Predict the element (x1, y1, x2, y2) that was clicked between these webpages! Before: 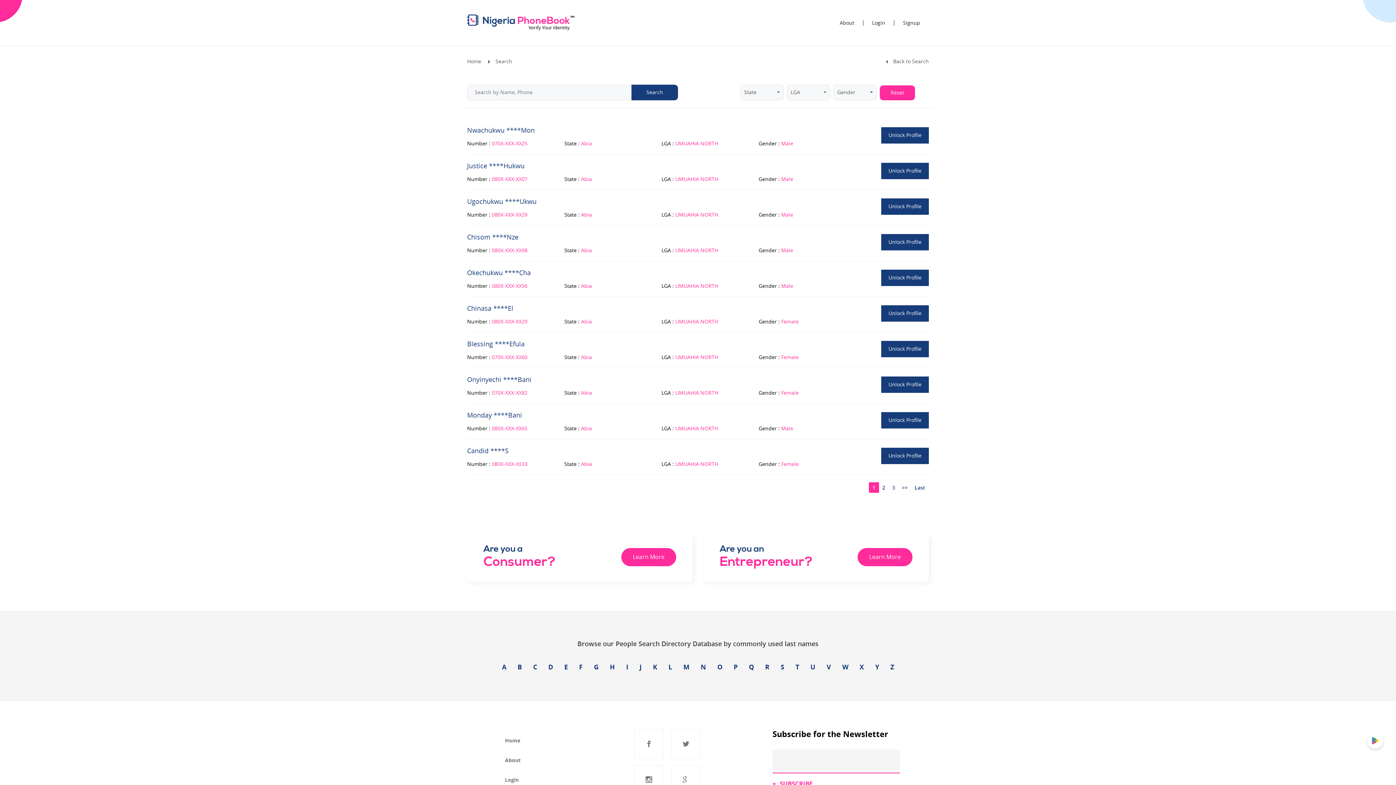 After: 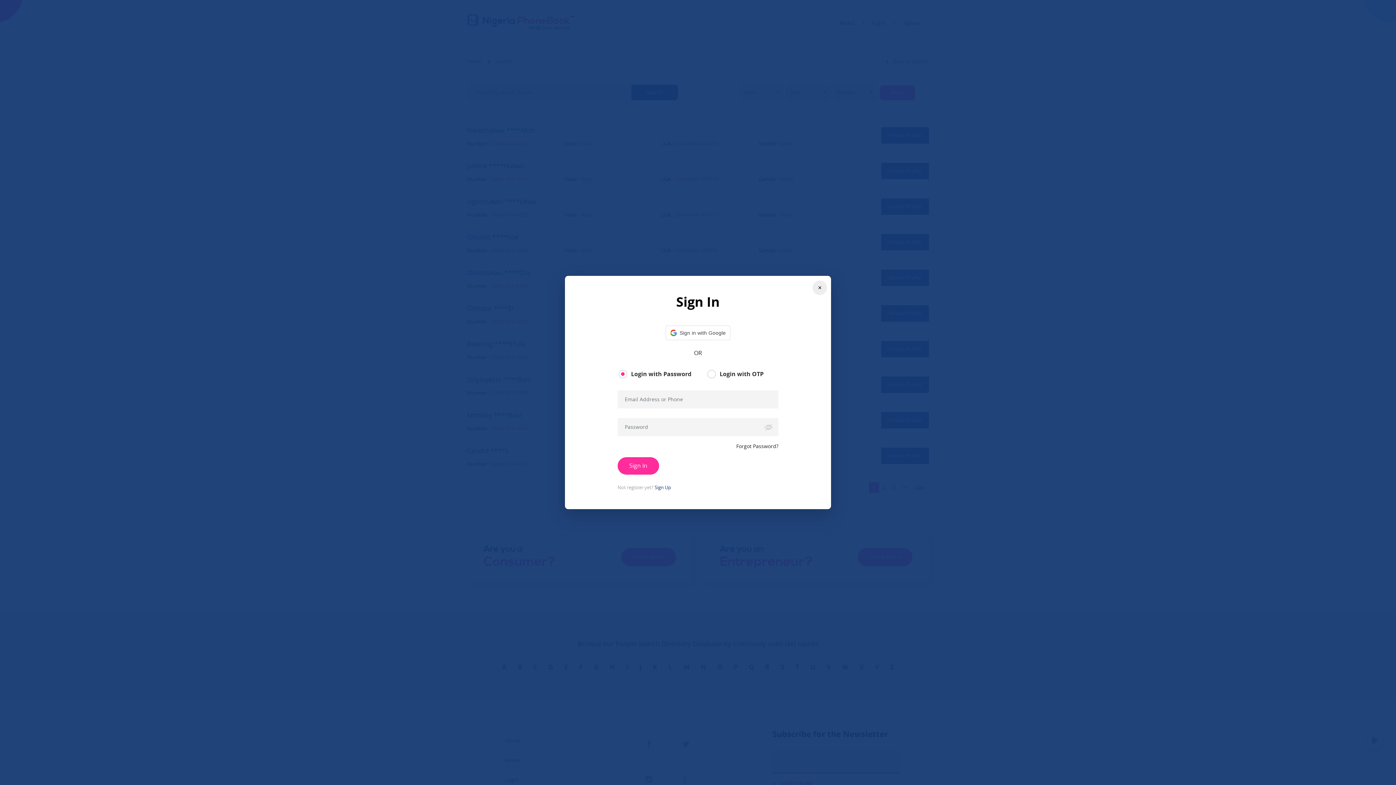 Action: label: Unlock Profile bbox: (881, 269, 929, 286)